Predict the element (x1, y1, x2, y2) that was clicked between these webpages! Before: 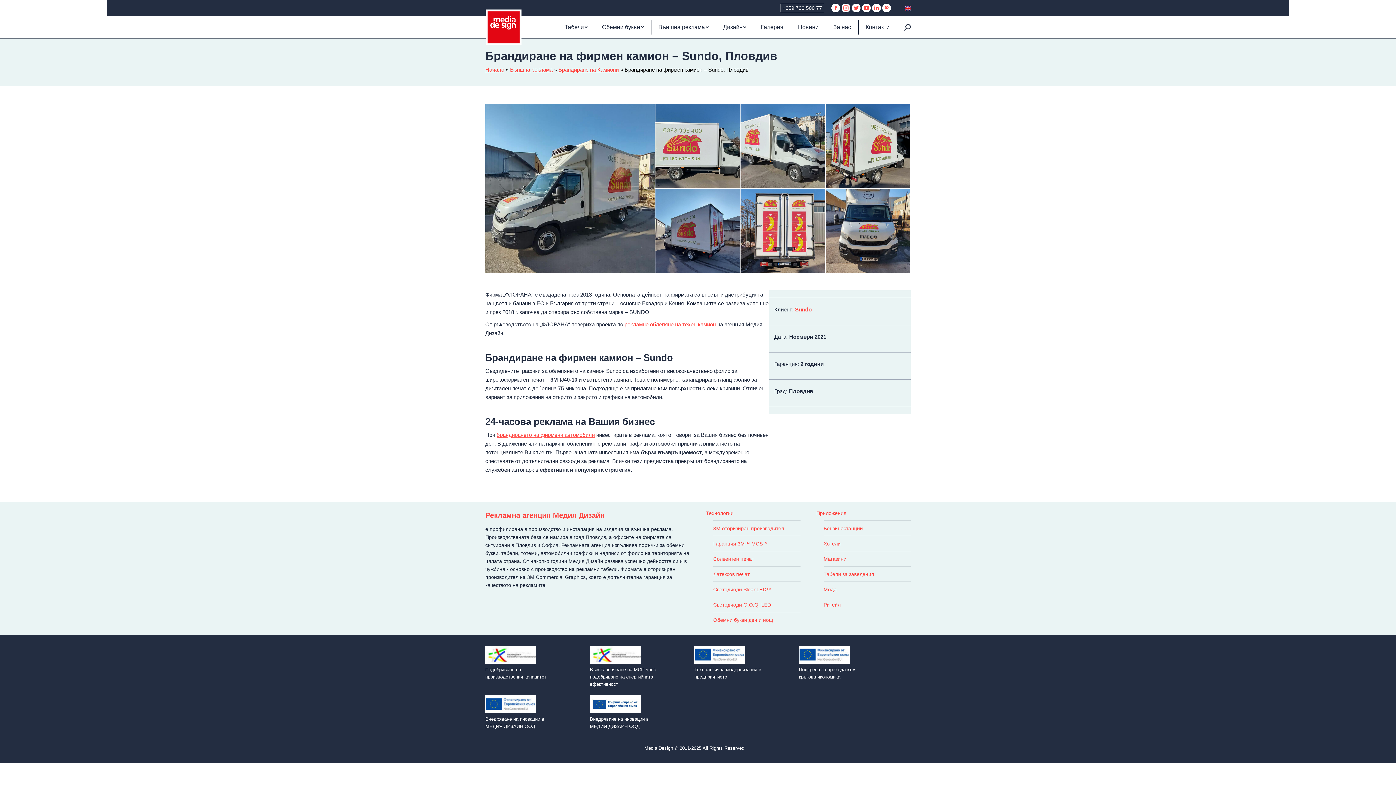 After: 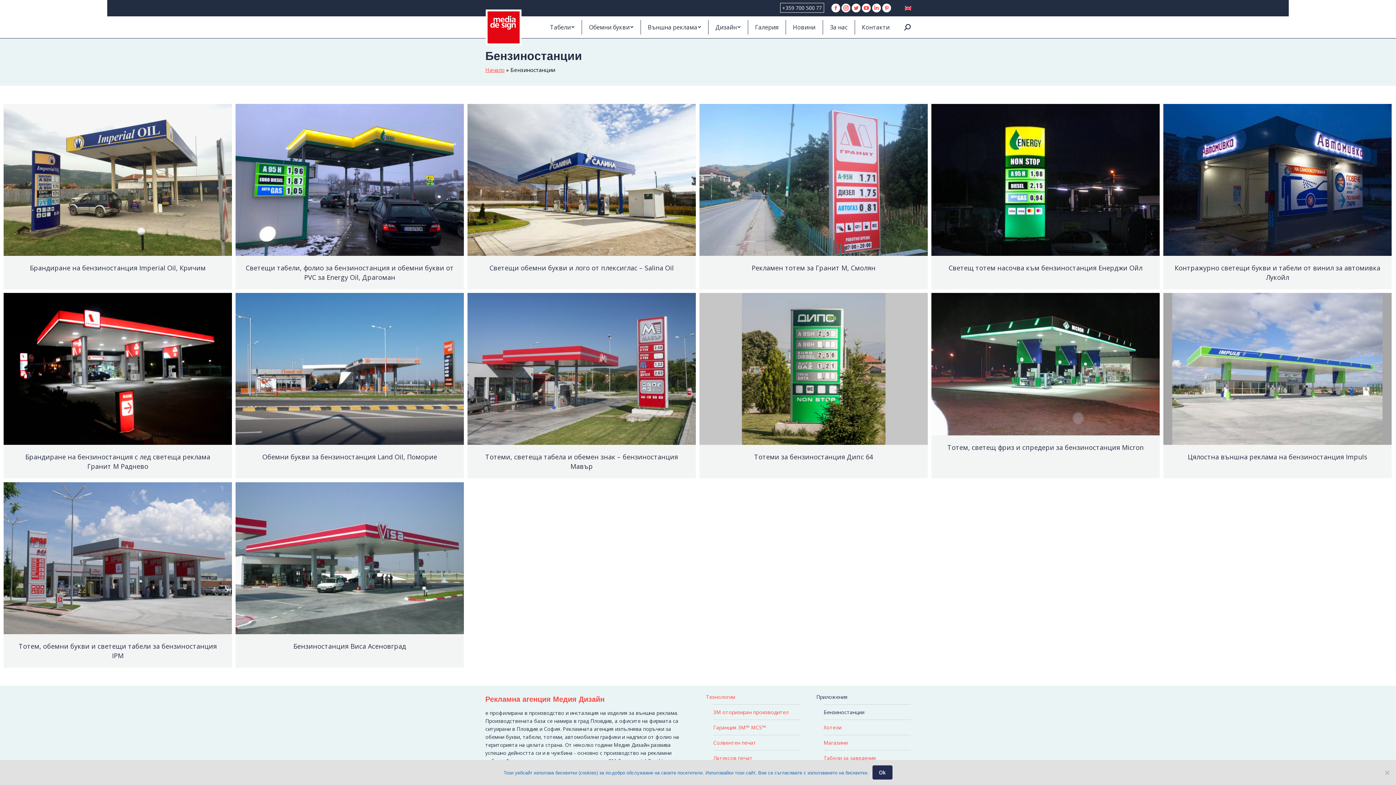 Action: bbox: (823, 524, 863, 532) label: Бензиностанции